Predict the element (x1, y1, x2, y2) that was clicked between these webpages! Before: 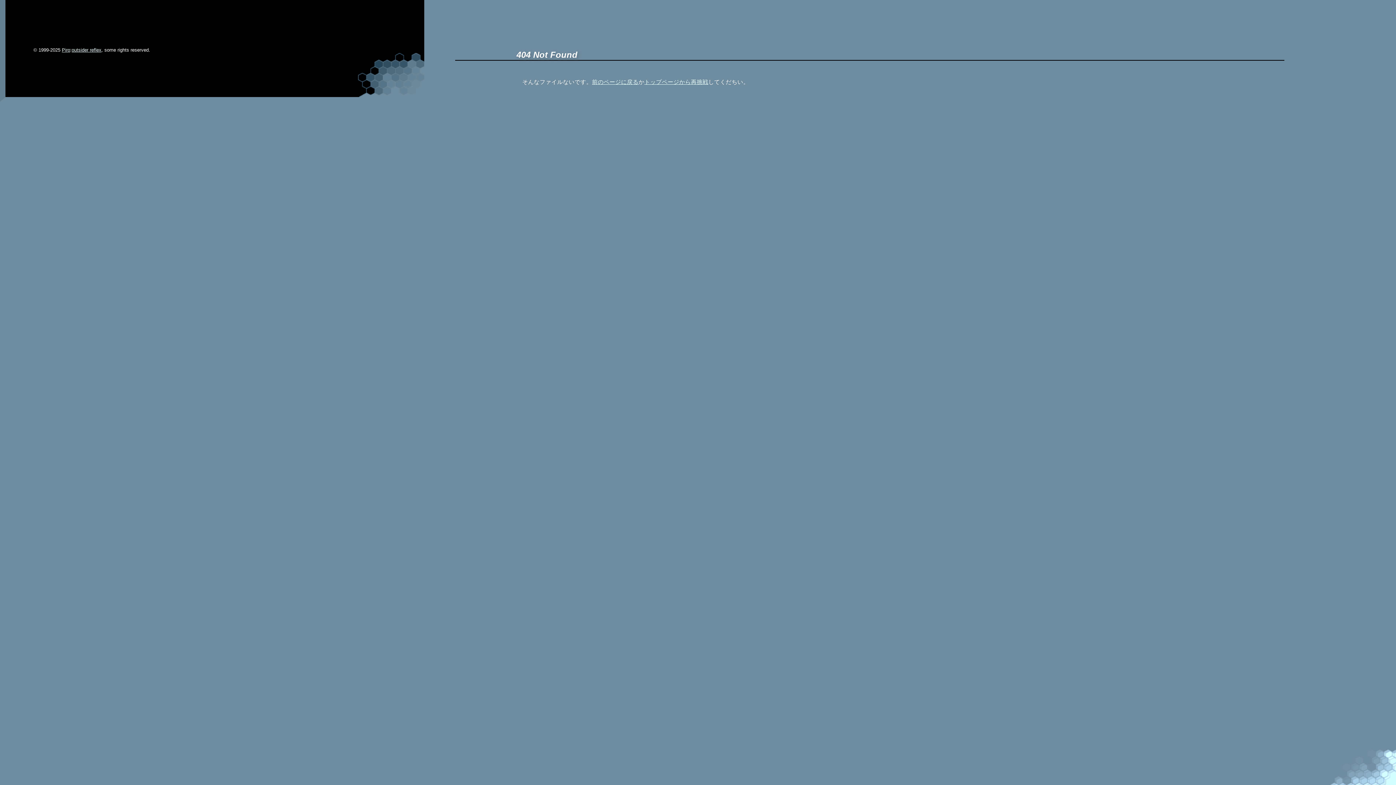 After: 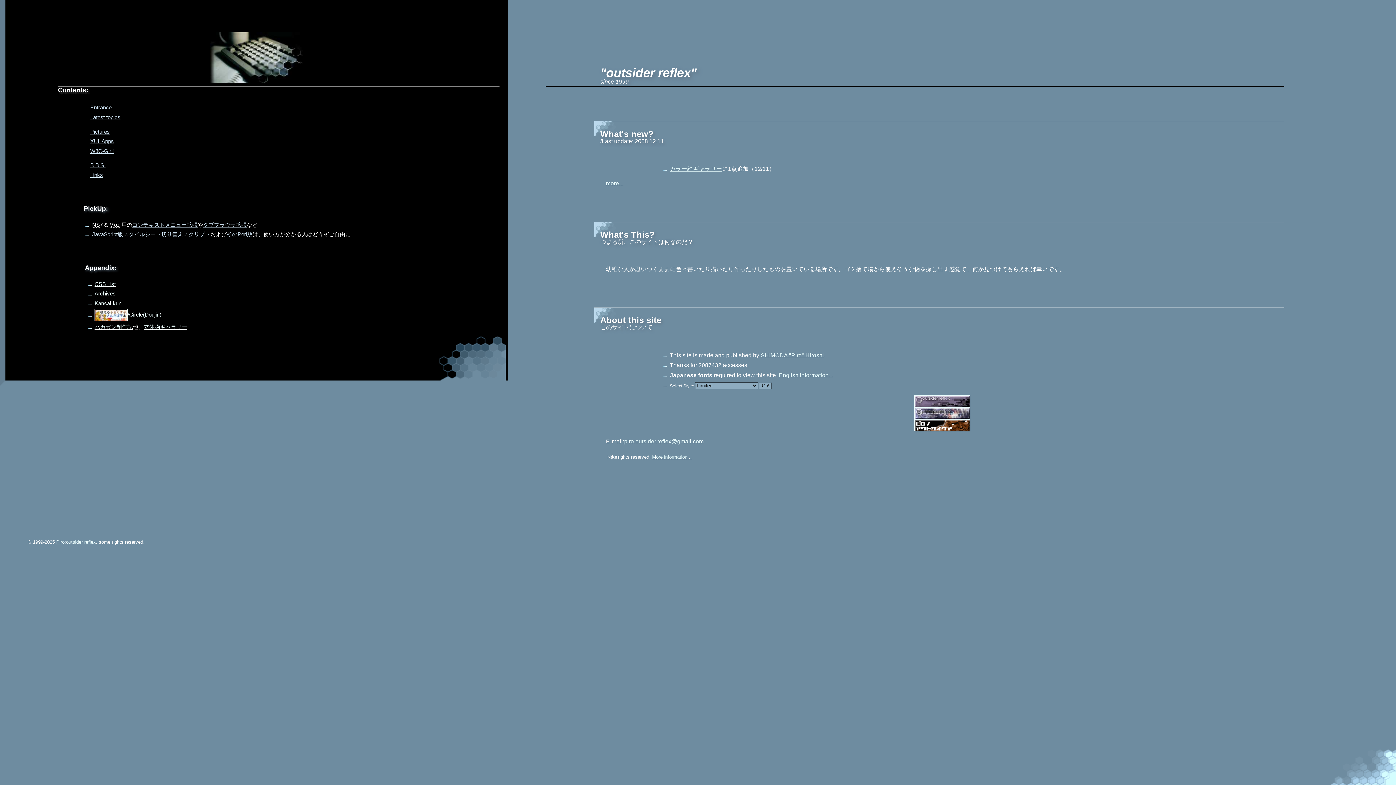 Action: bbox: (71, 47, 101, 52) label: outsider reflex